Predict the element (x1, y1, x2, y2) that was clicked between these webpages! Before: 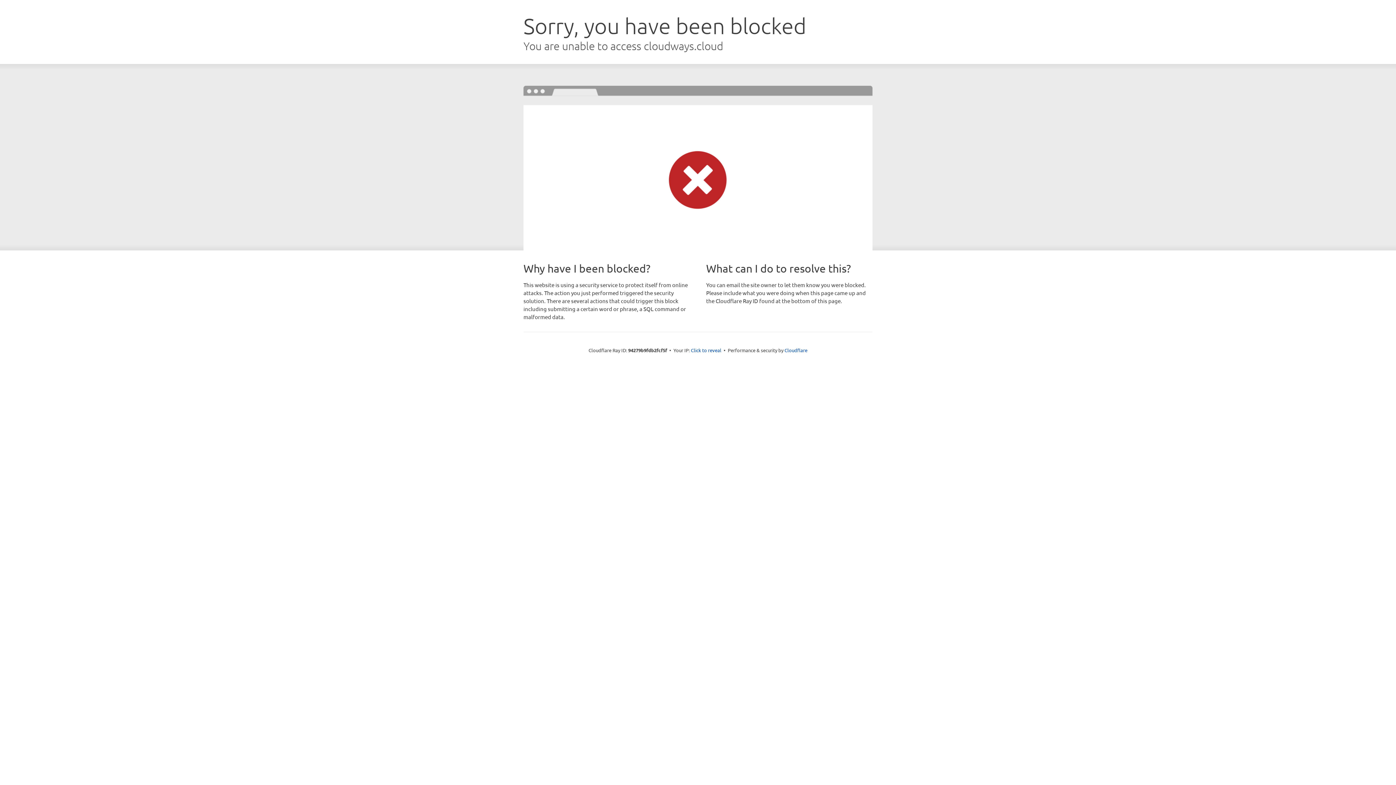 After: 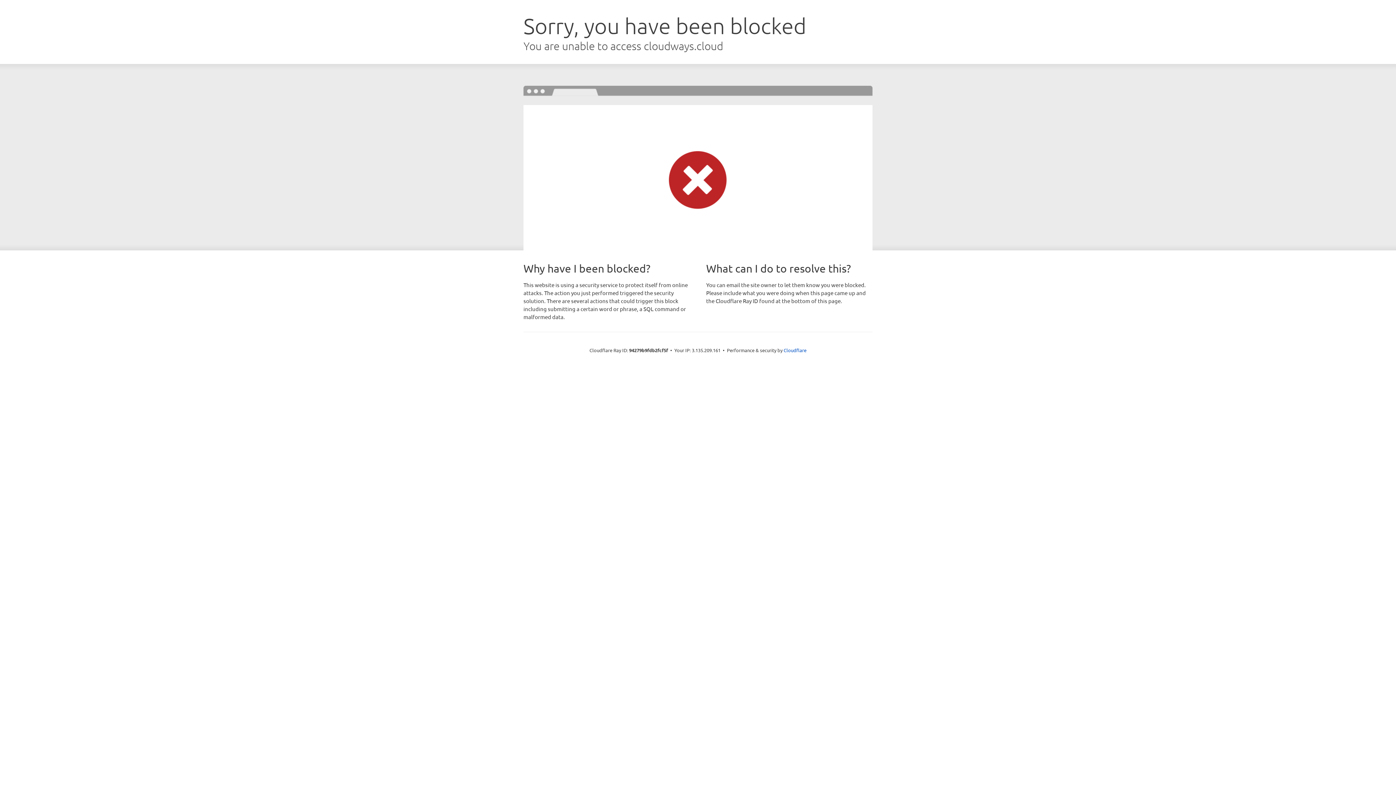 Action: bbox: (691, 346, 721, 353) label: Click to reveal